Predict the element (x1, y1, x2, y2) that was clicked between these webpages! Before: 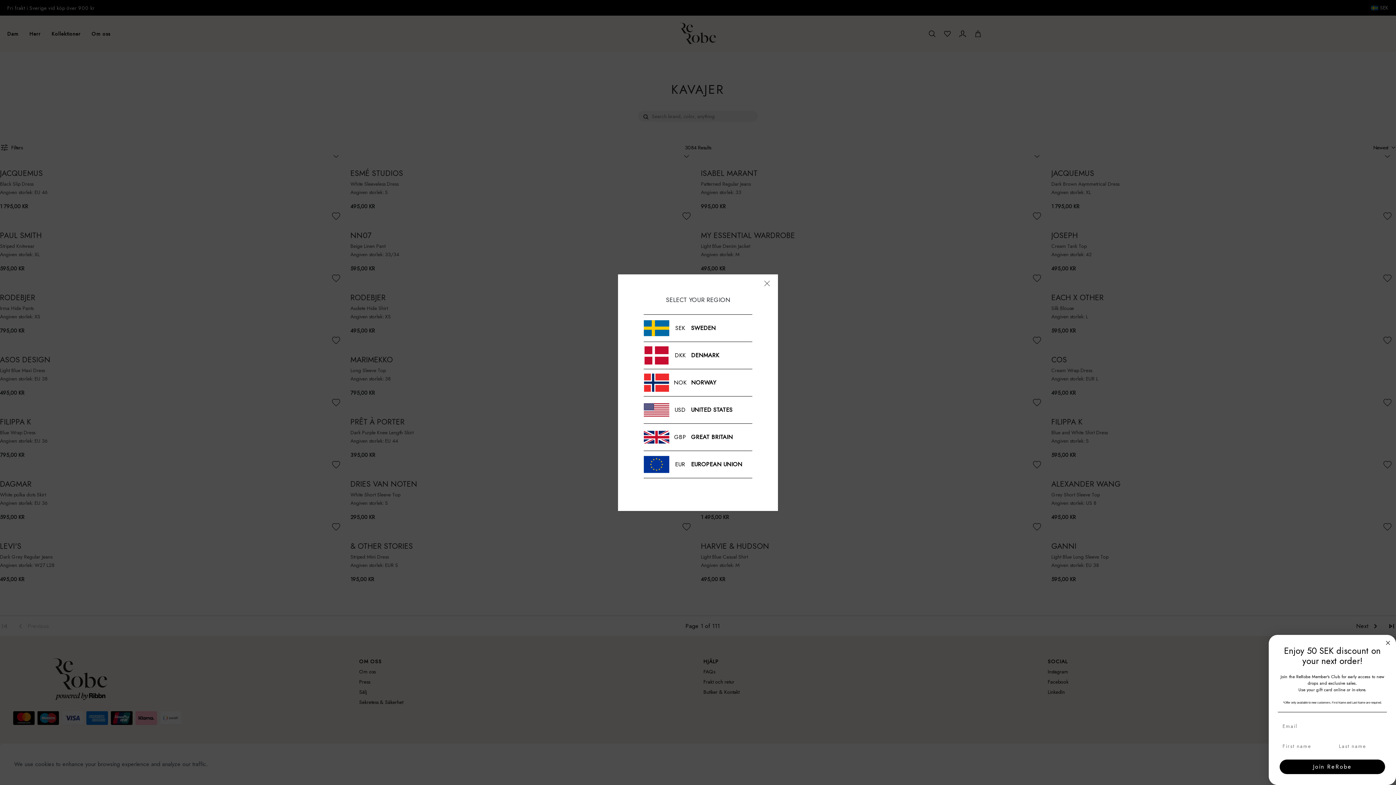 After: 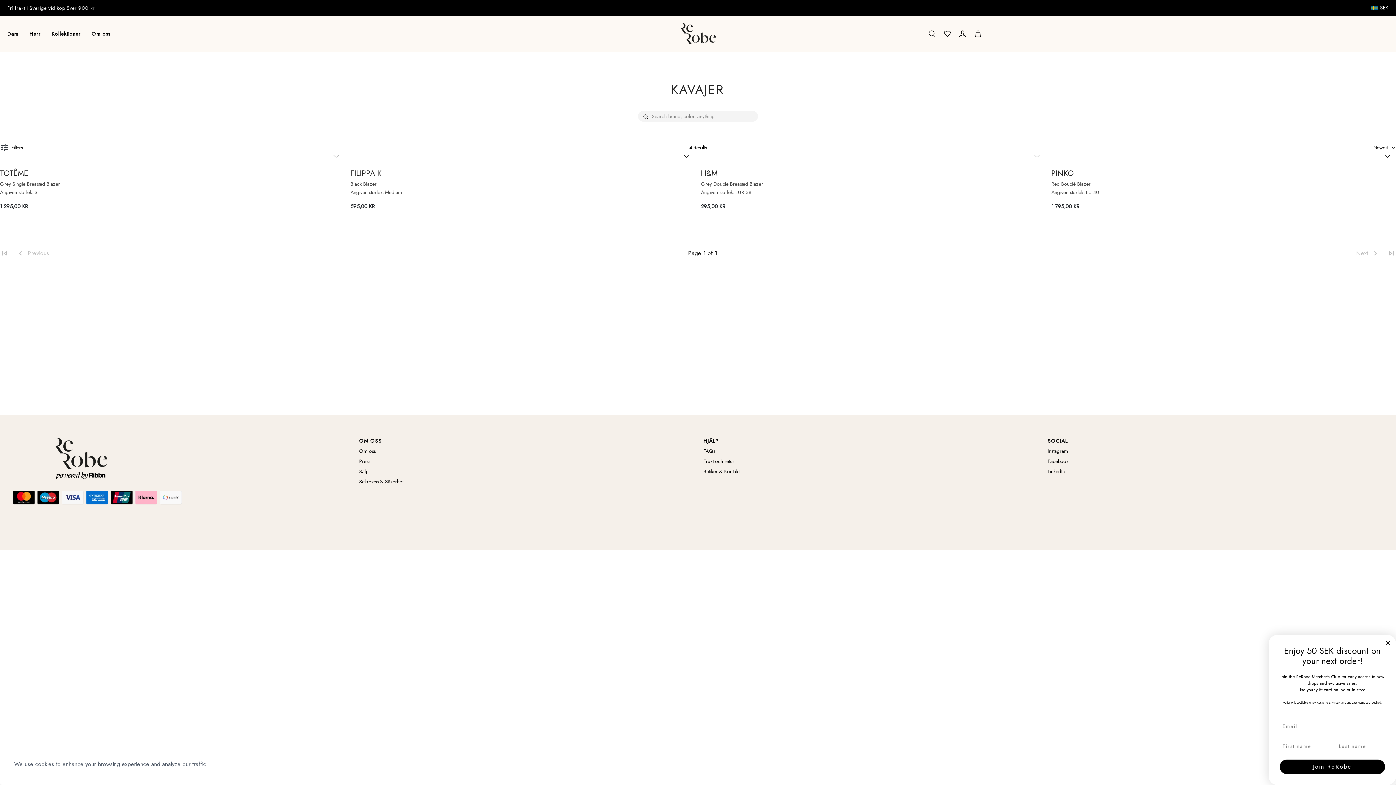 Action: bbox: (643, 551, 752, 578) label: SEK
SWEDEN